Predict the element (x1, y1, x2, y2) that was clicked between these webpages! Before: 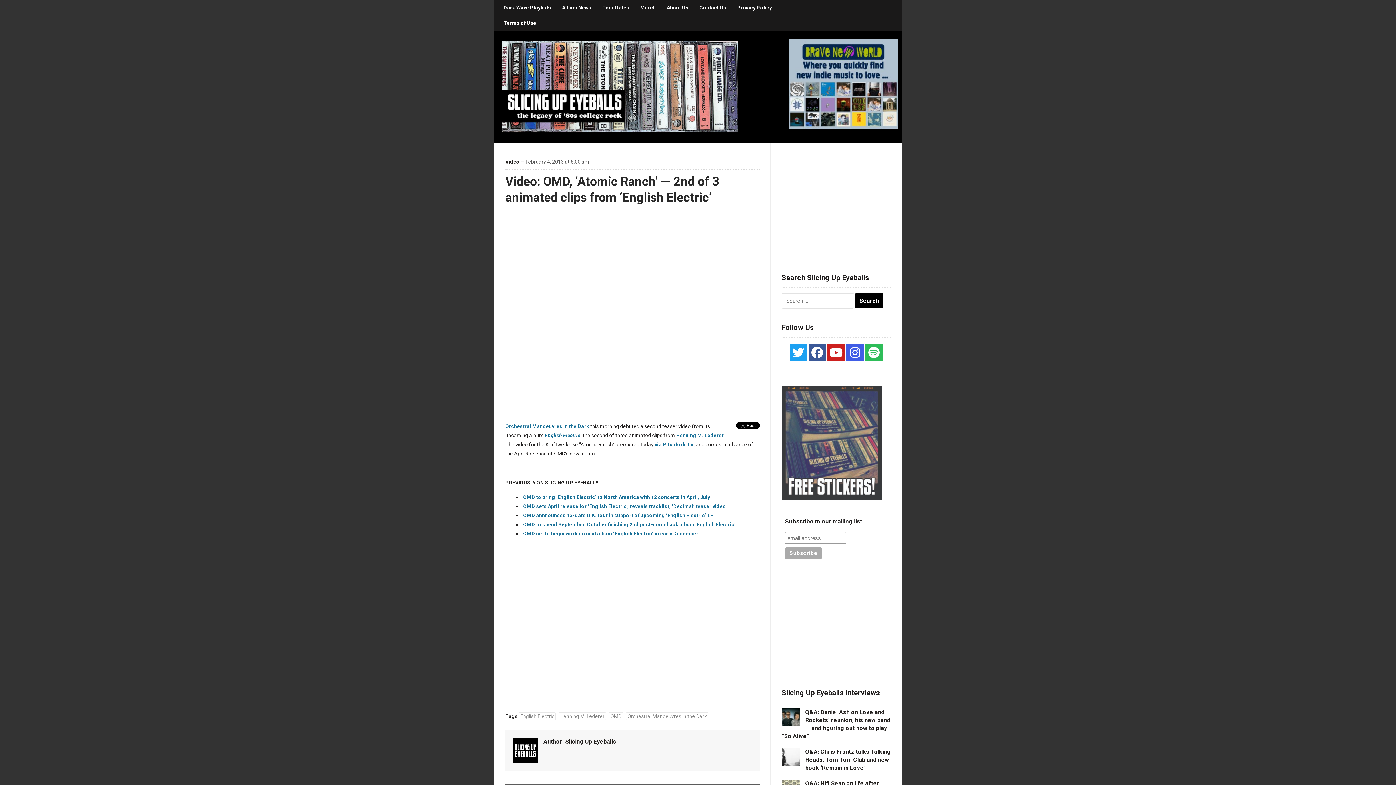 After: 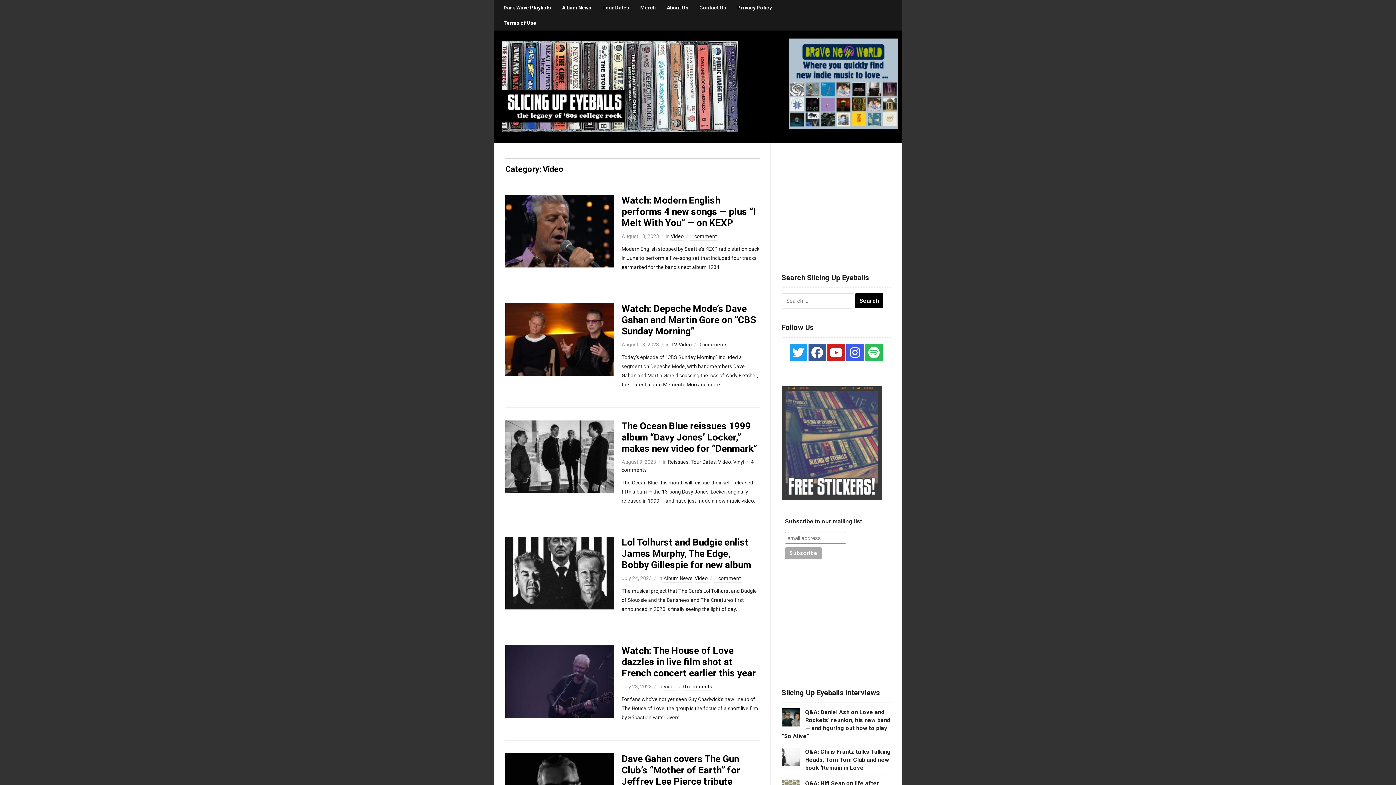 Action: bbox: (505, 158, 519, 164) label: Video